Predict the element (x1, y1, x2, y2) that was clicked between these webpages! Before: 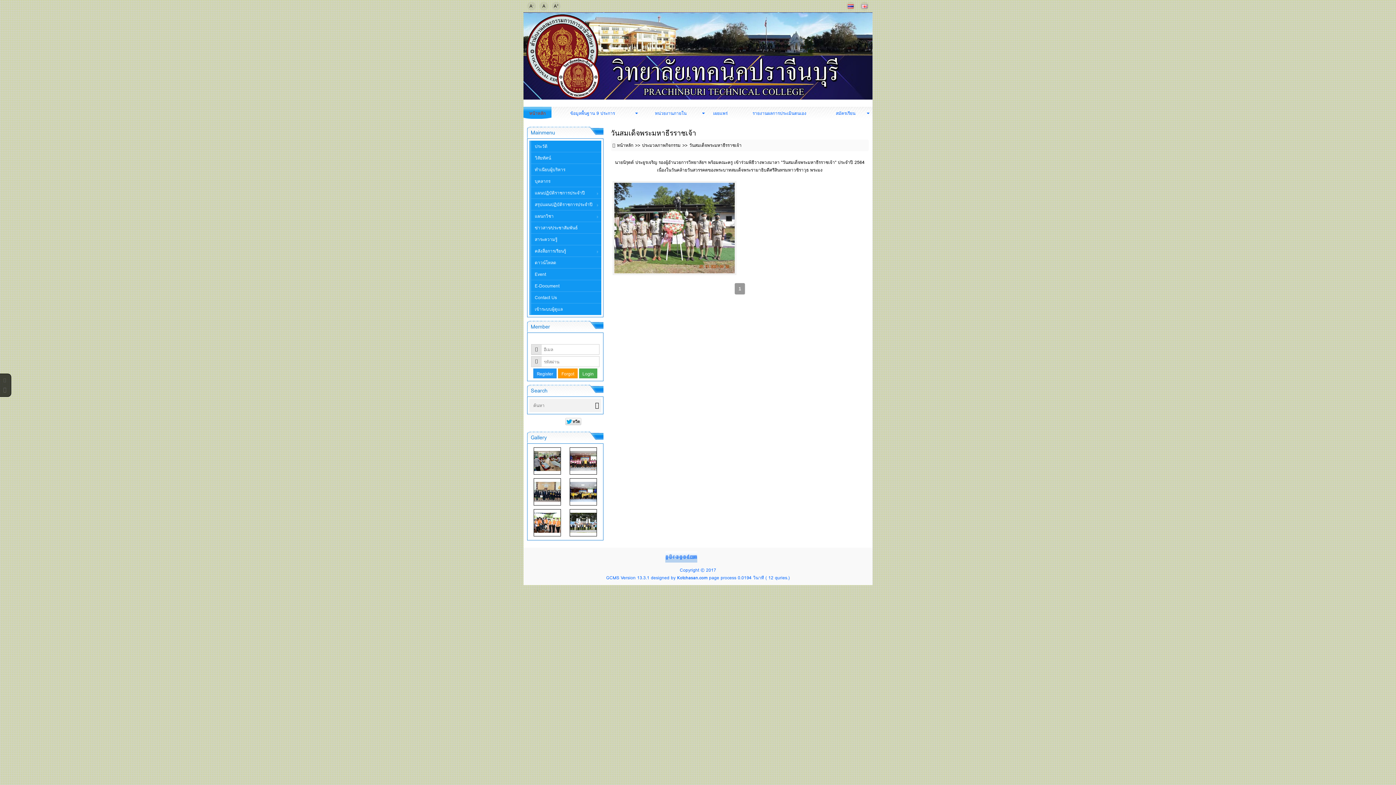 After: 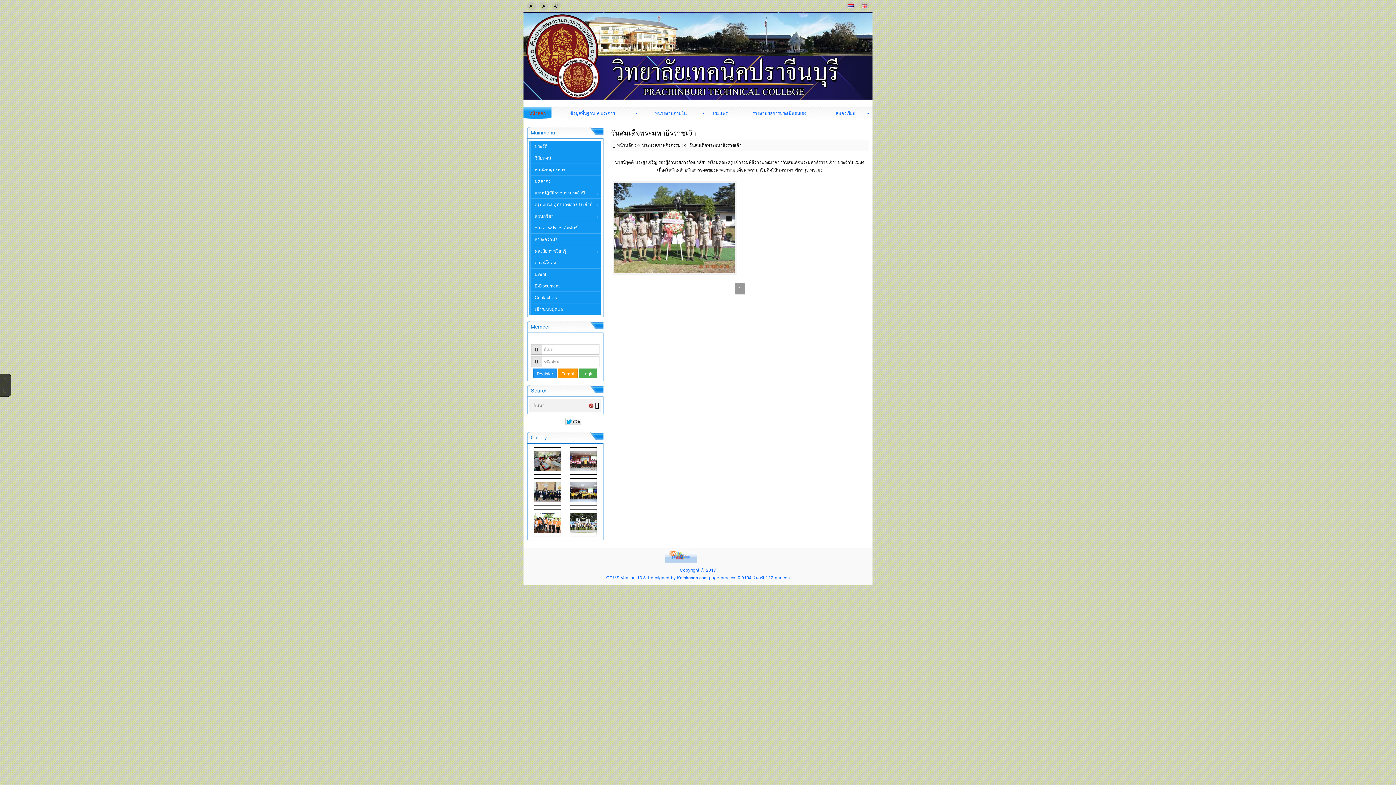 Action: bbox: (595, 402, 599, 409)